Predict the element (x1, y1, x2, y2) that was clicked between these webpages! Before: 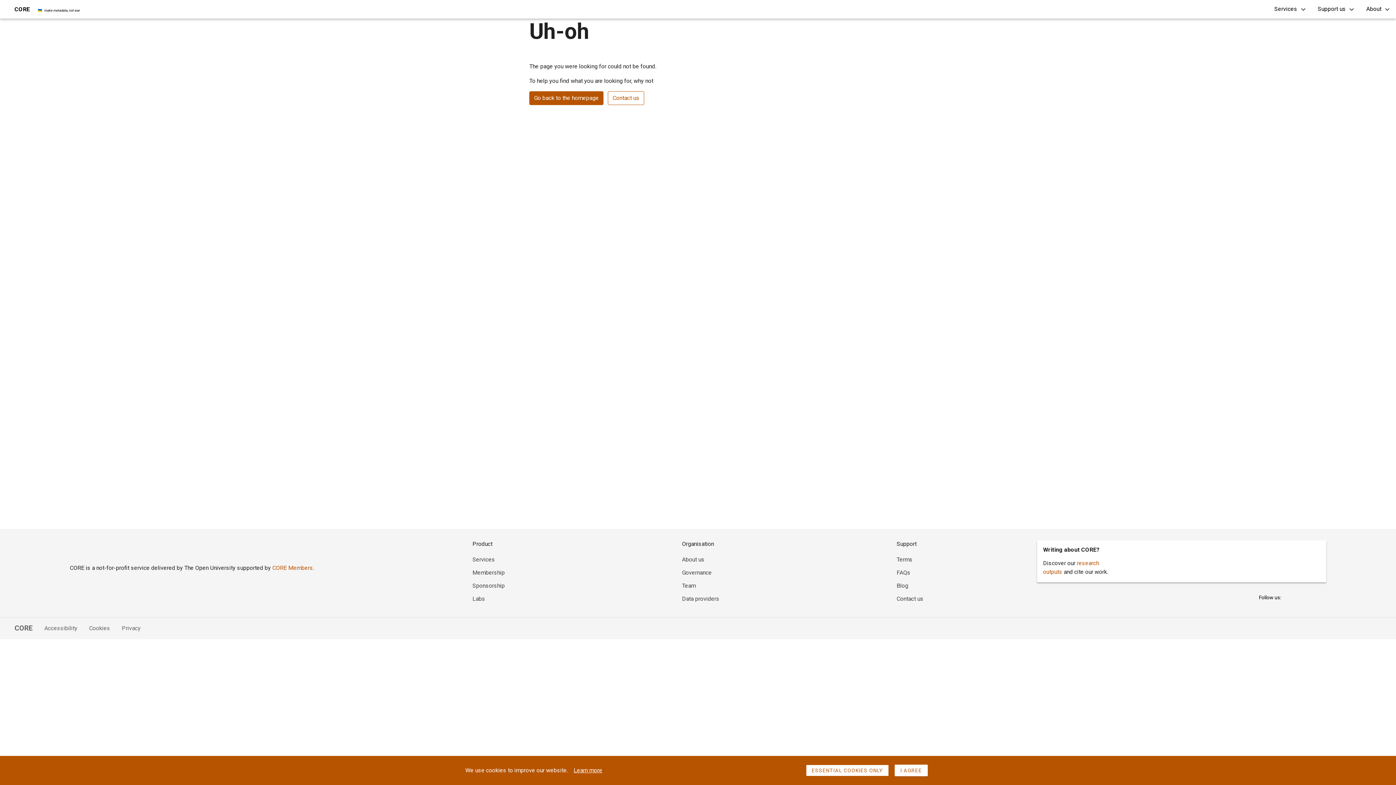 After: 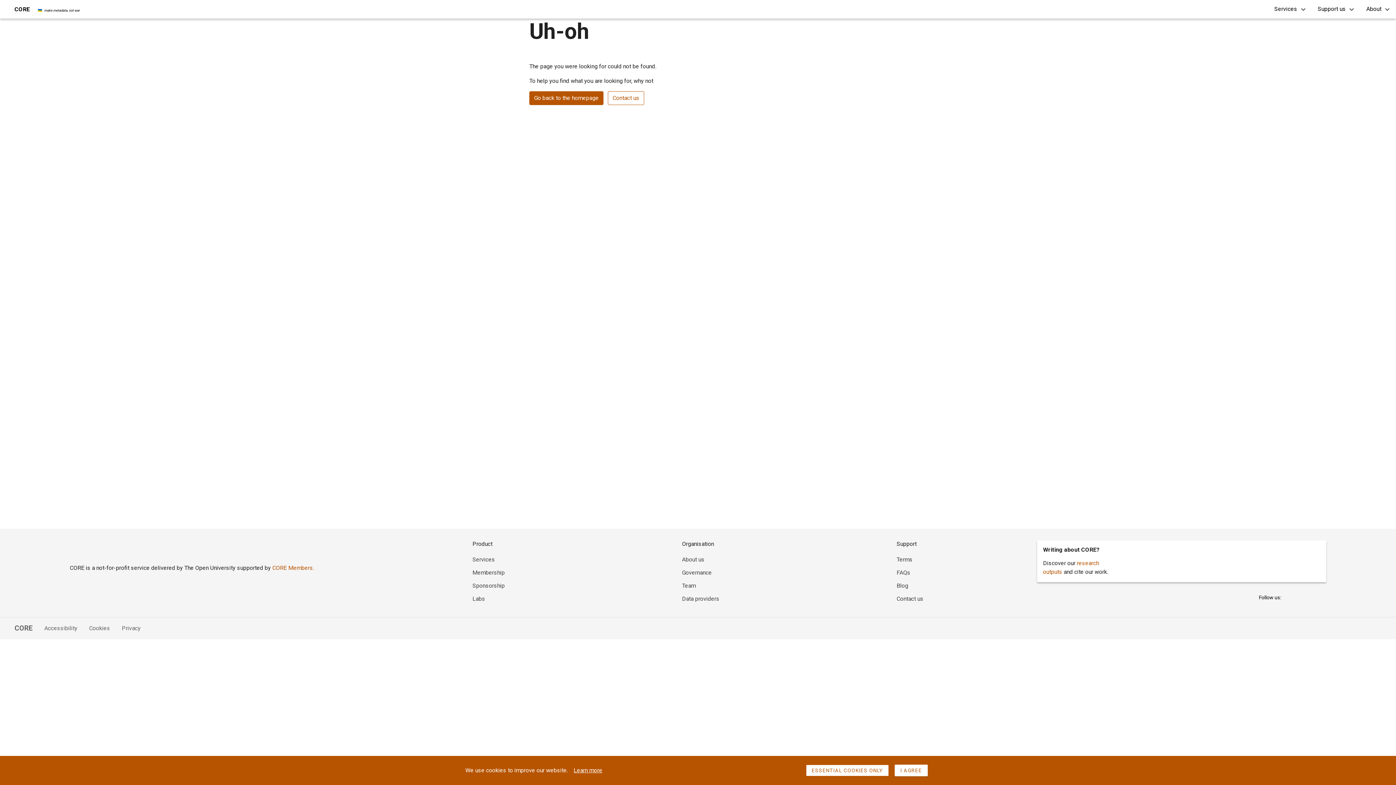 Action: label: Labs bbox: (472, 595, 485, 602)